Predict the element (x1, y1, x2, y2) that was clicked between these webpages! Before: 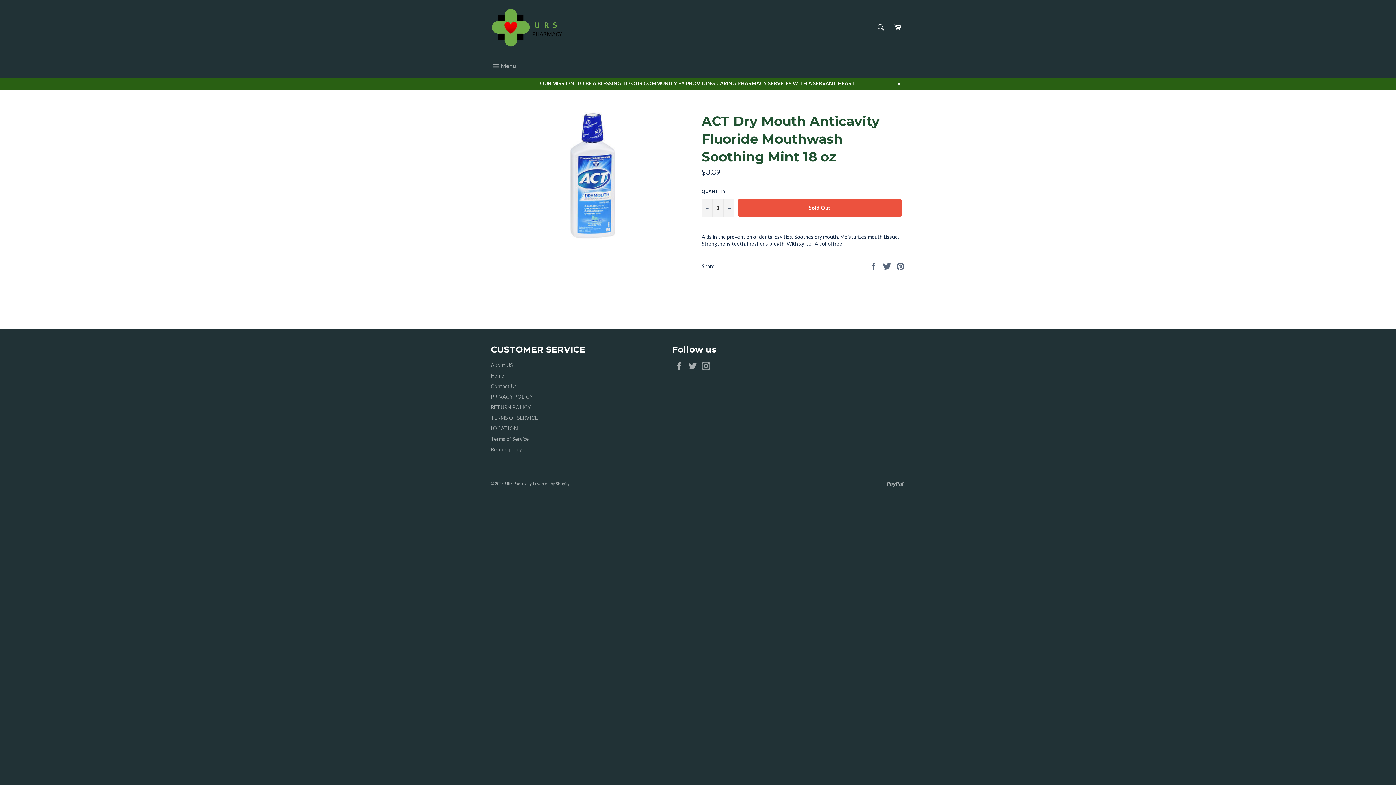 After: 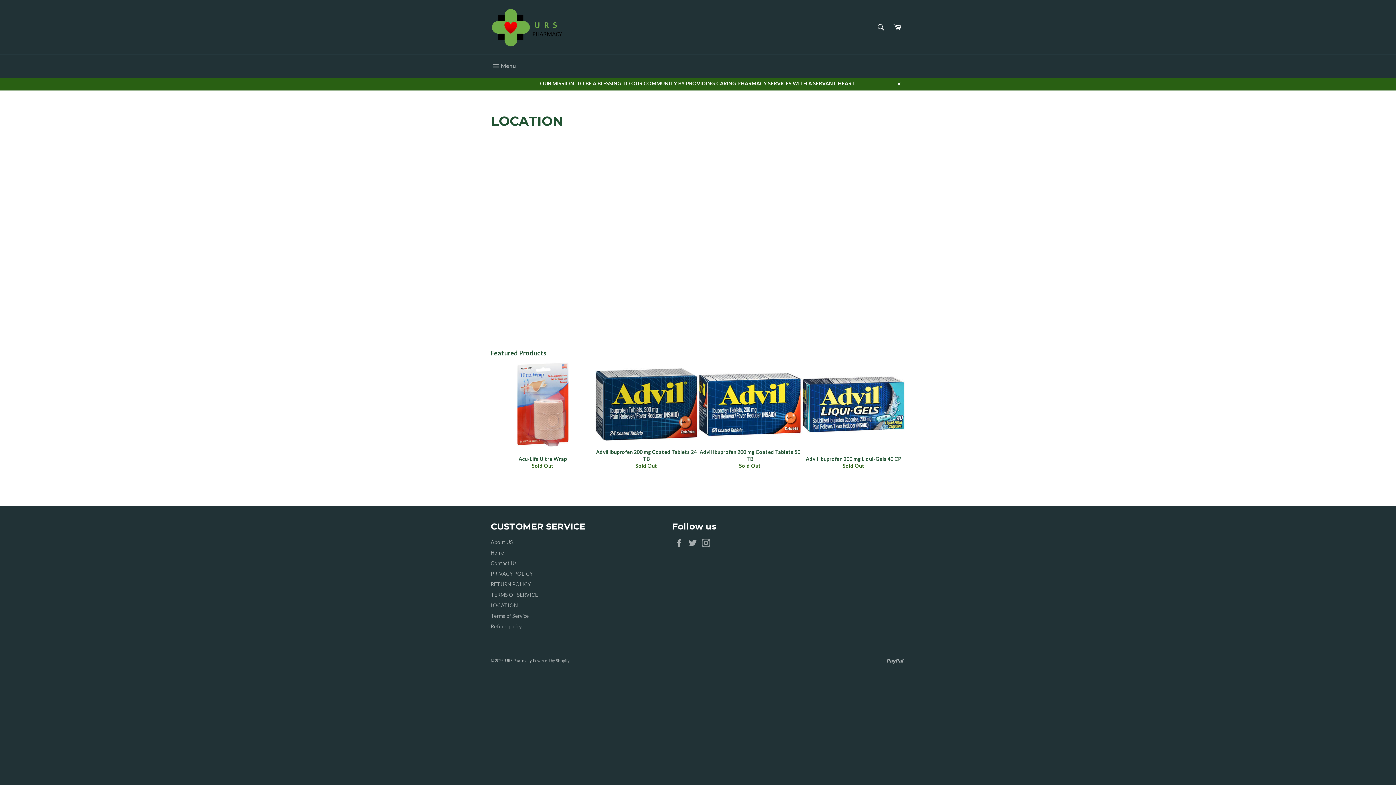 Action: label: LOCATION bbox: (490, 425, 517, 431)